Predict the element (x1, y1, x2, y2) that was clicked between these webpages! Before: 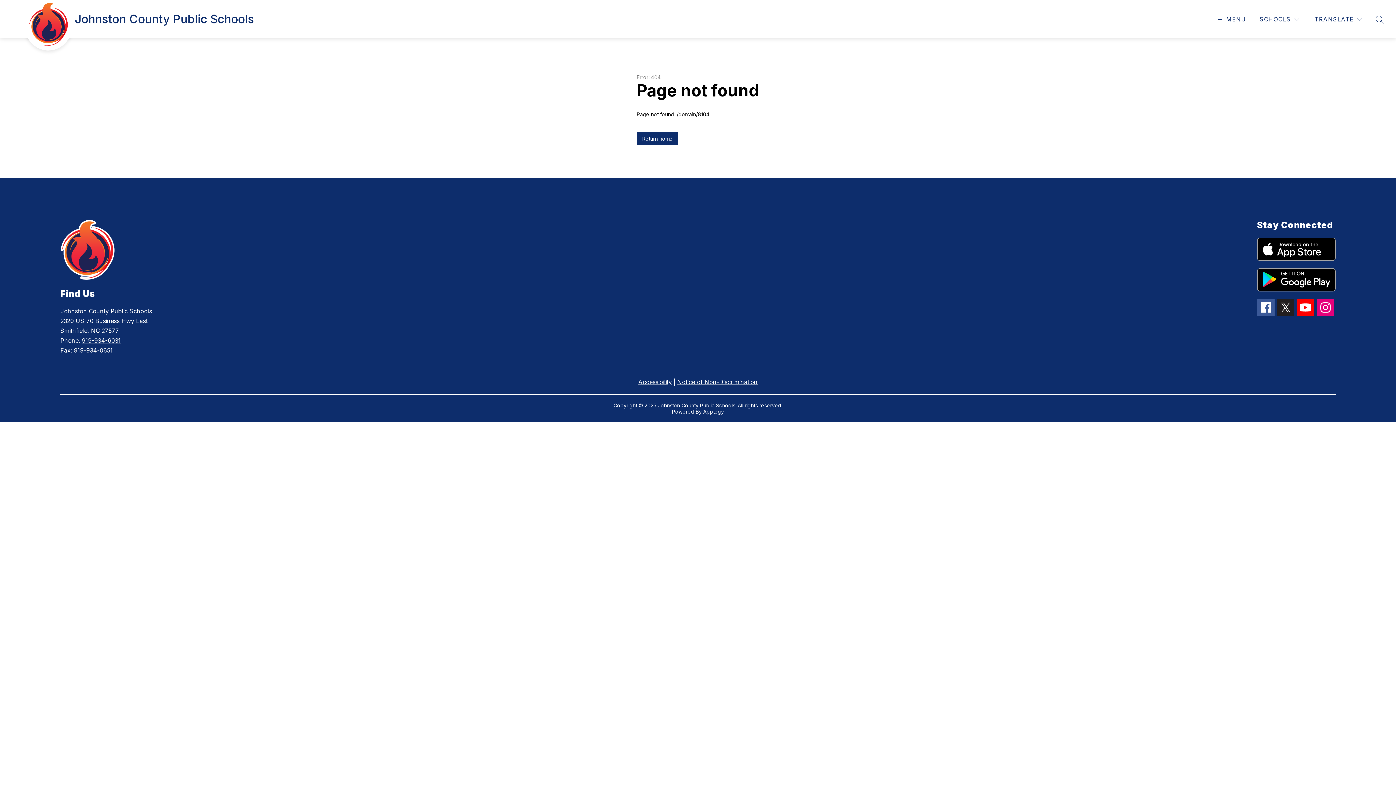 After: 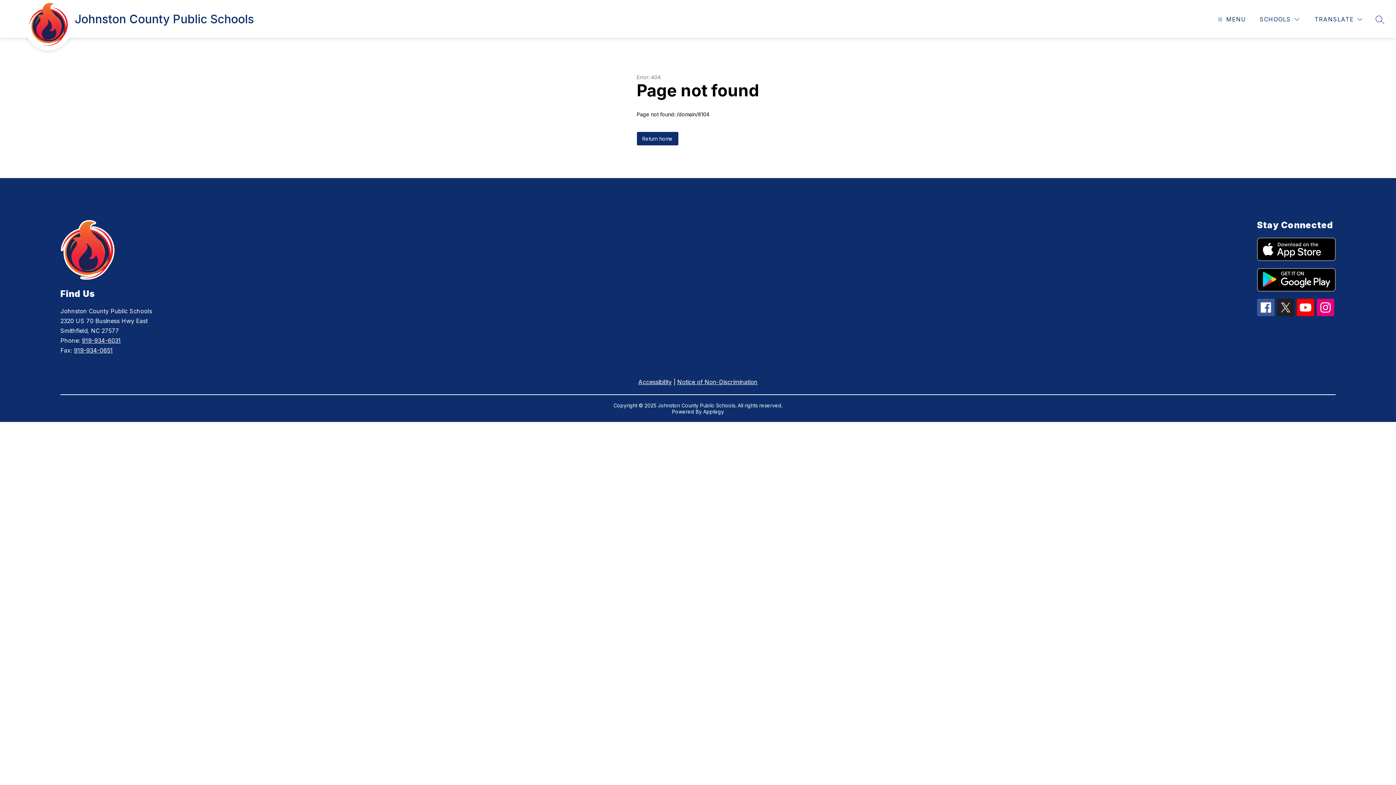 Action: label: 919-934-0651 bbox: (73, 346, 112, 354)